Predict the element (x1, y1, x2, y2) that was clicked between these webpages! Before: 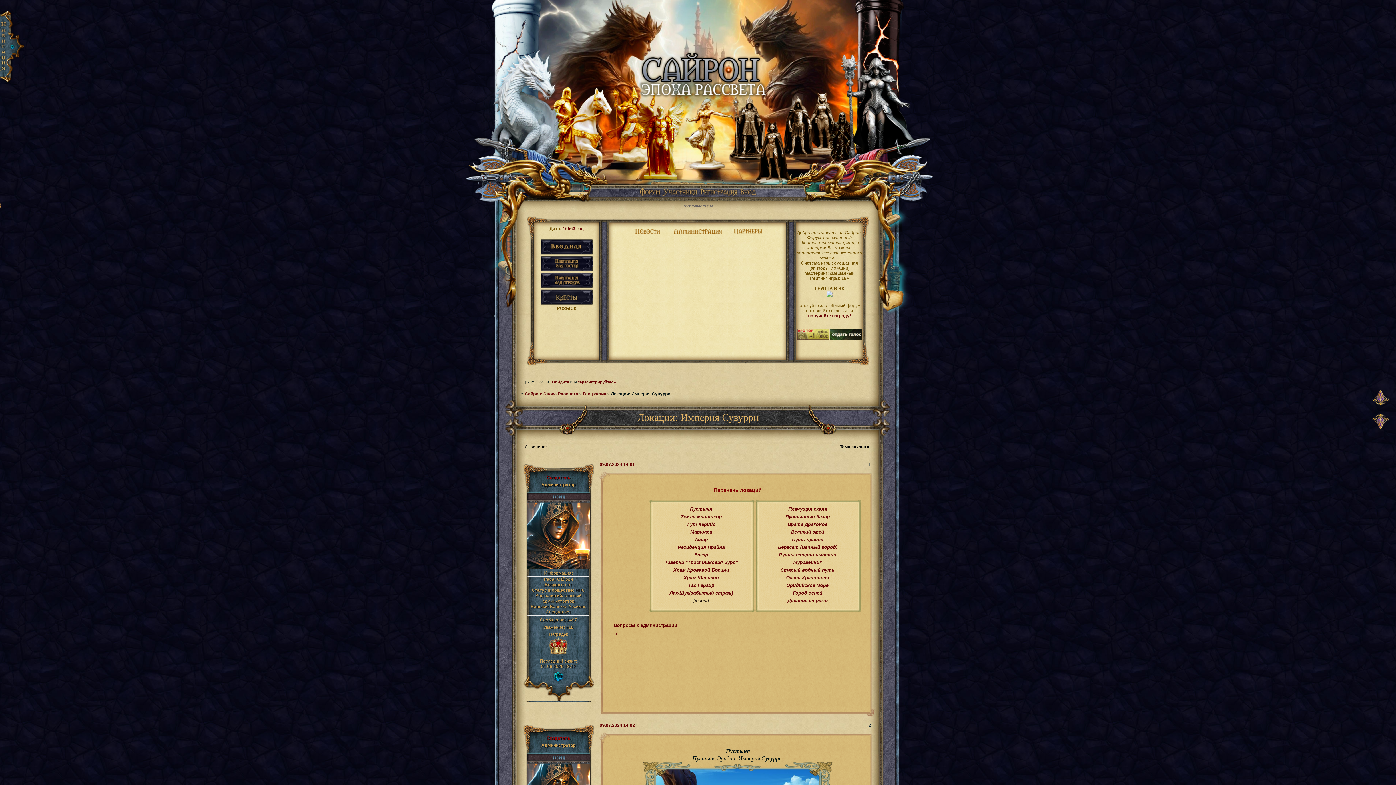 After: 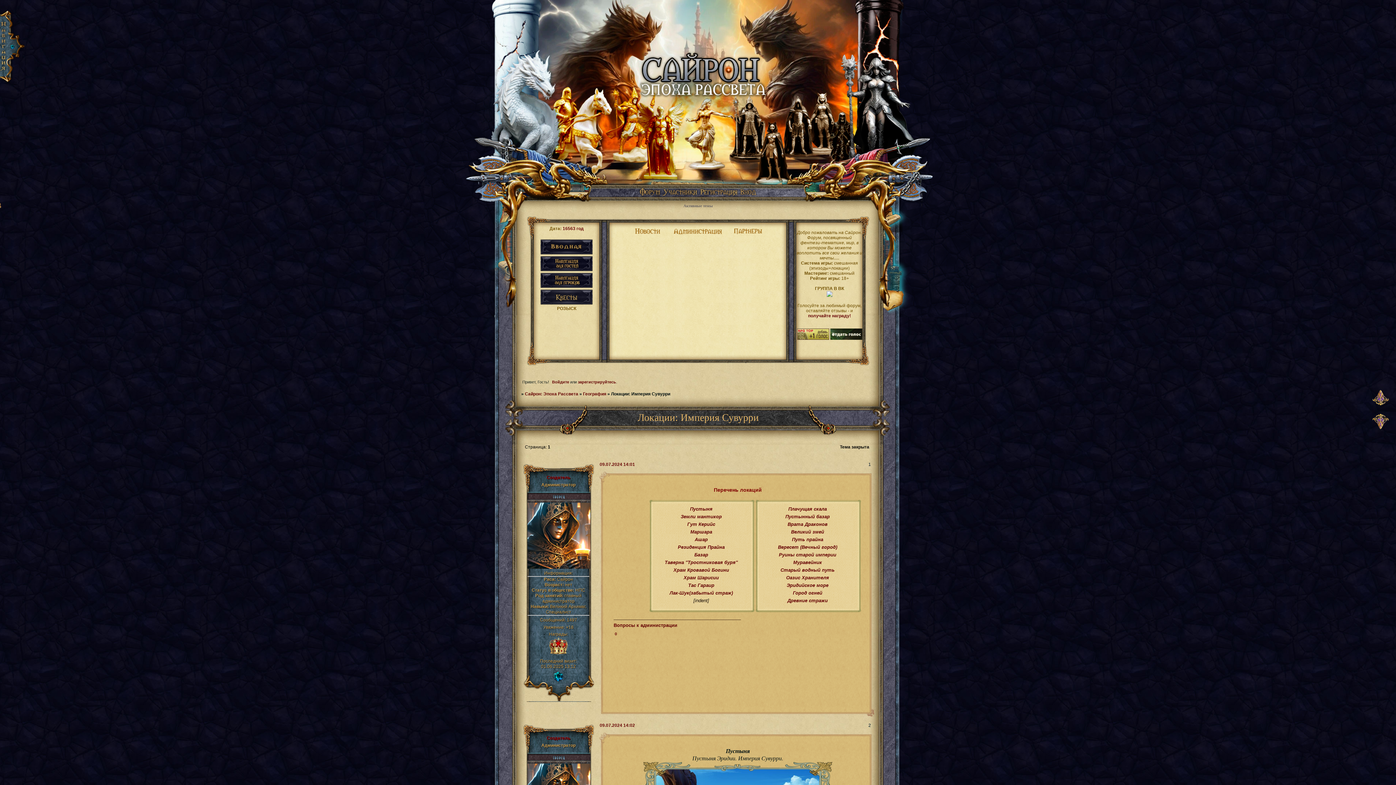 Action: bbox: (808, 313, 851, 318) label: получайте награду!